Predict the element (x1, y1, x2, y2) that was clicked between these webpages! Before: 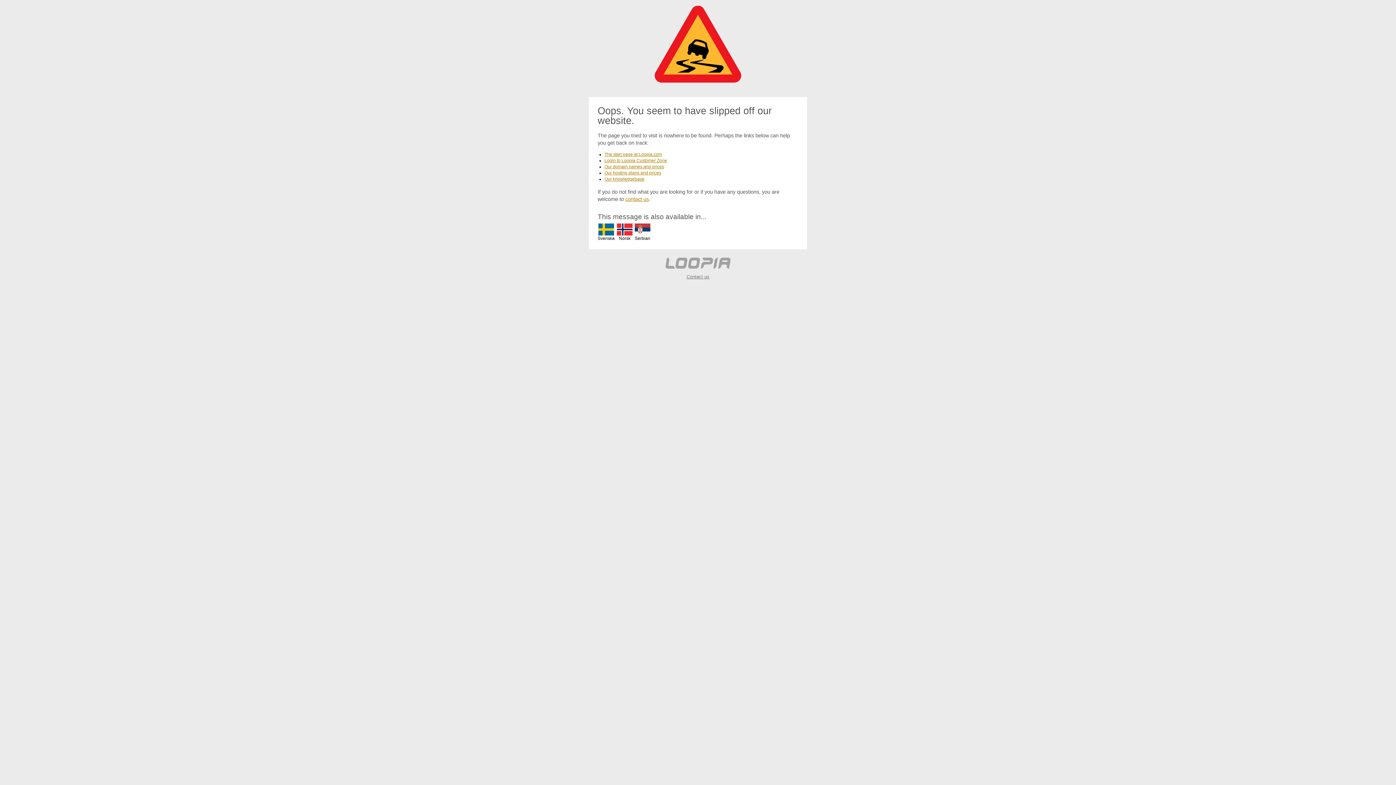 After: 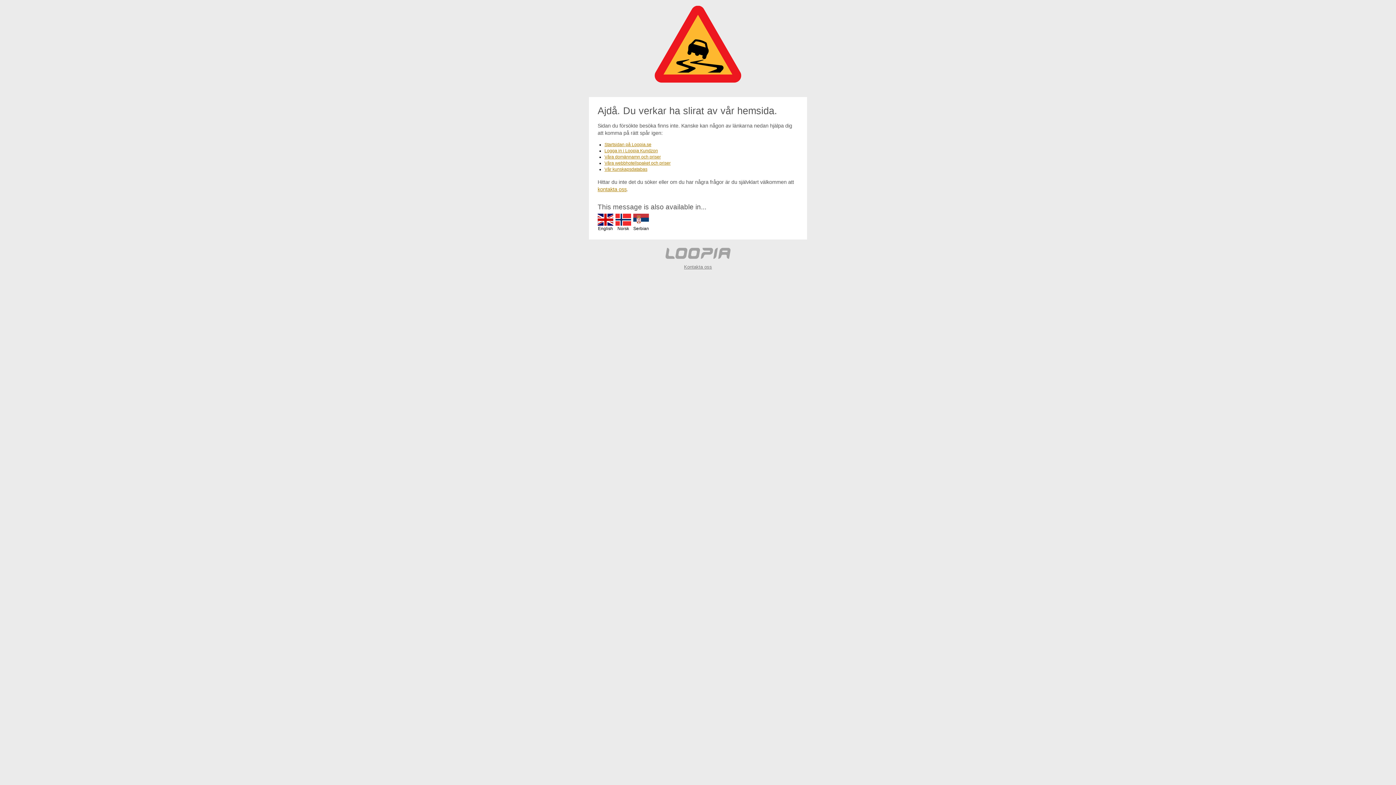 Action: label: Svenska bbox: (597, 223, 614, 240)